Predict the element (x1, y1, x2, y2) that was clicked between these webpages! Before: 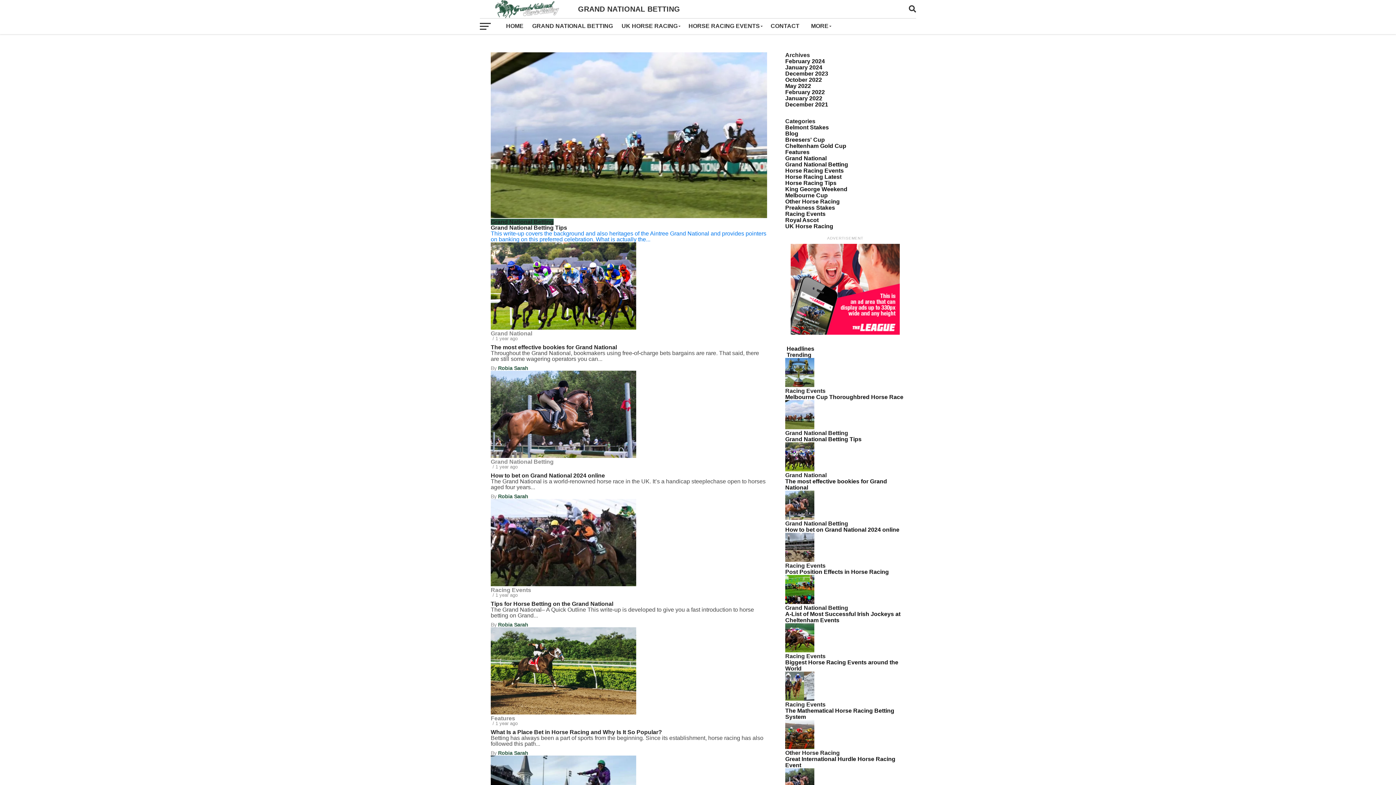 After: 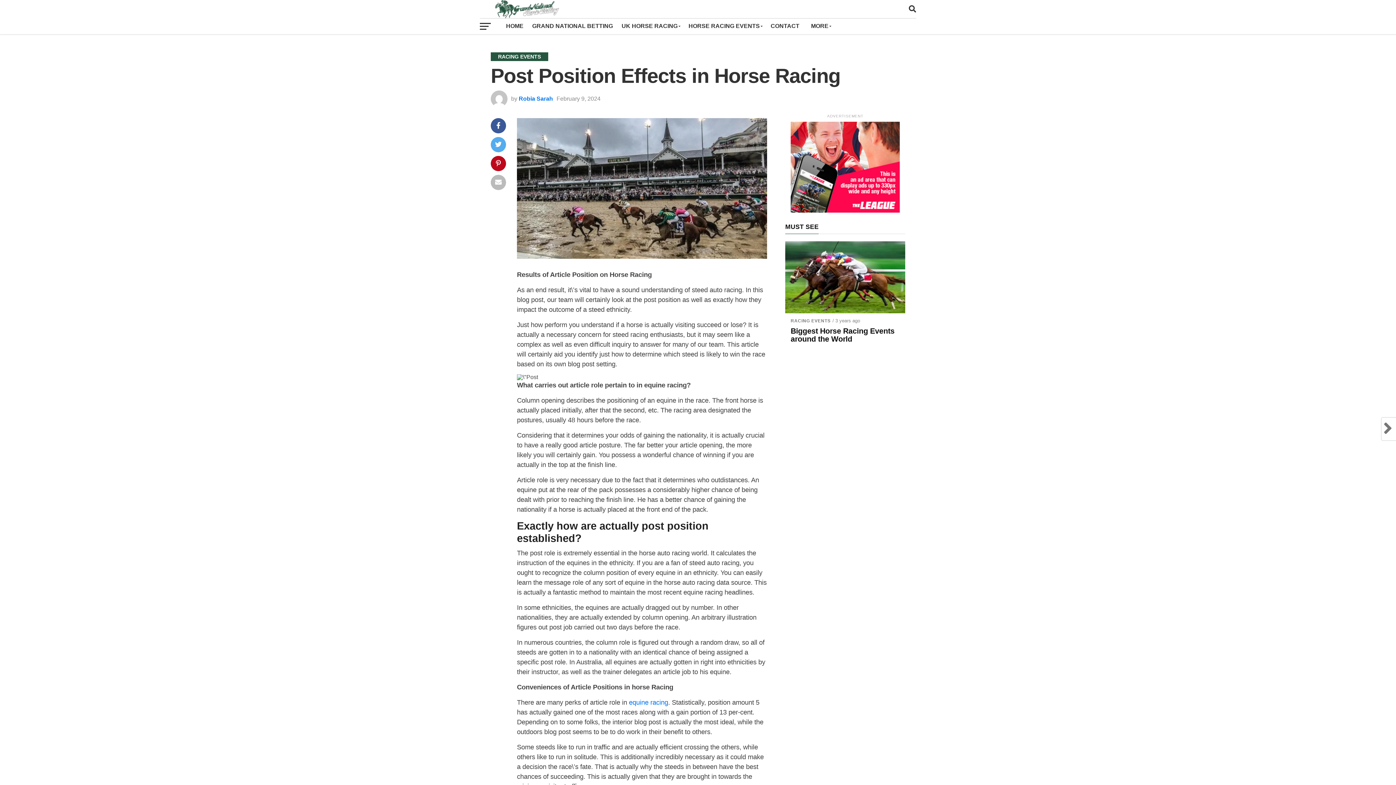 Action: label: Post Position Effects in Horse Racing bbox: (785, 569, 889, 575)